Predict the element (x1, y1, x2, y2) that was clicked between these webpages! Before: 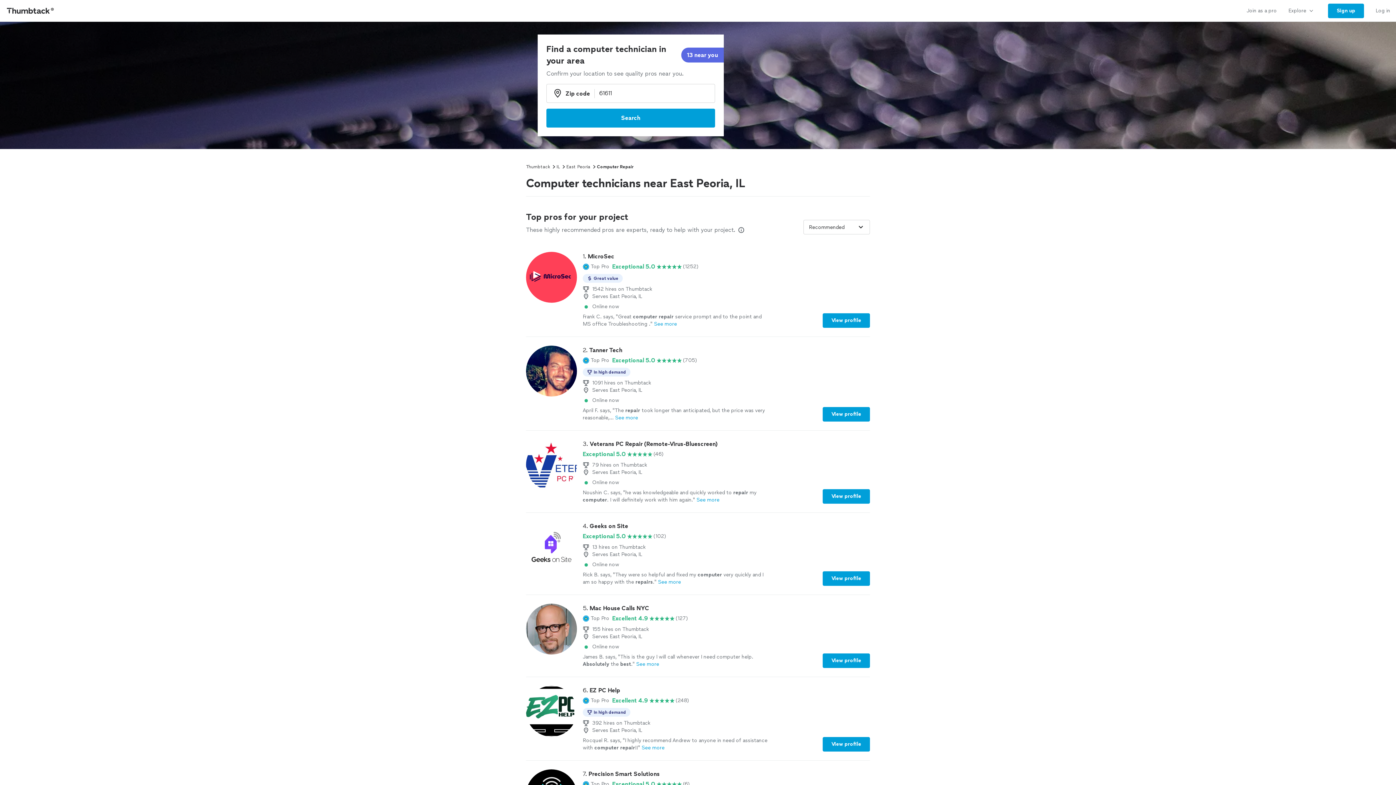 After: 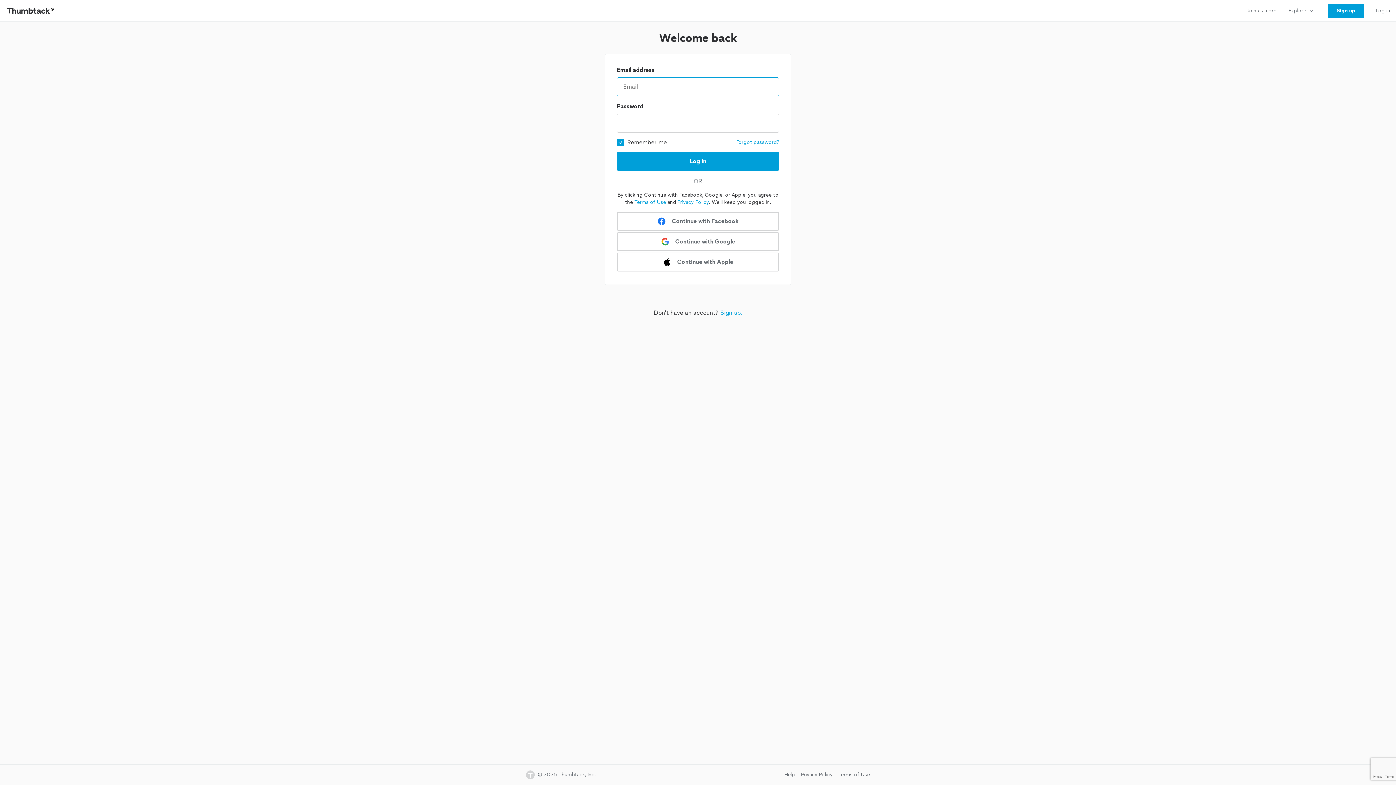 Action: label: Log in bbox: (1370, 0, 1396, 21)